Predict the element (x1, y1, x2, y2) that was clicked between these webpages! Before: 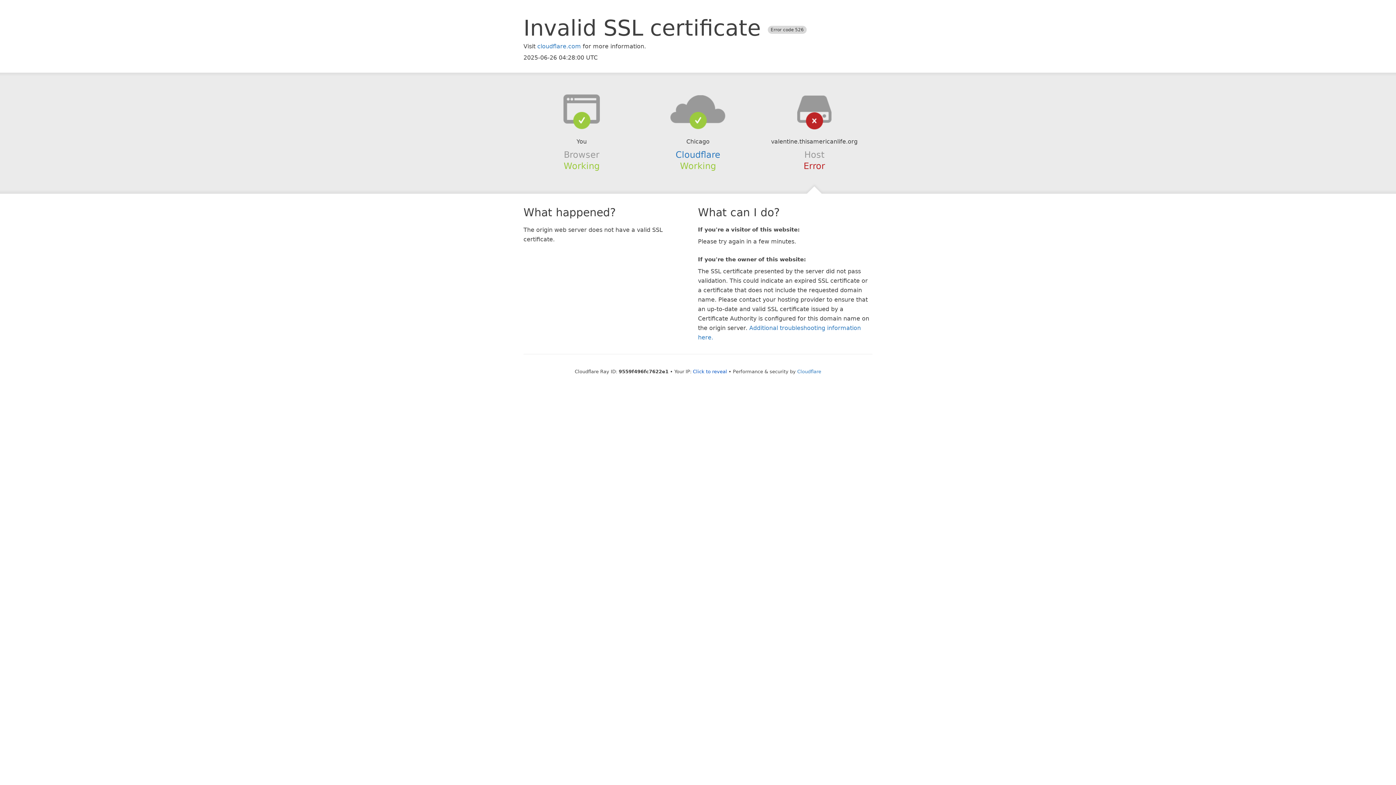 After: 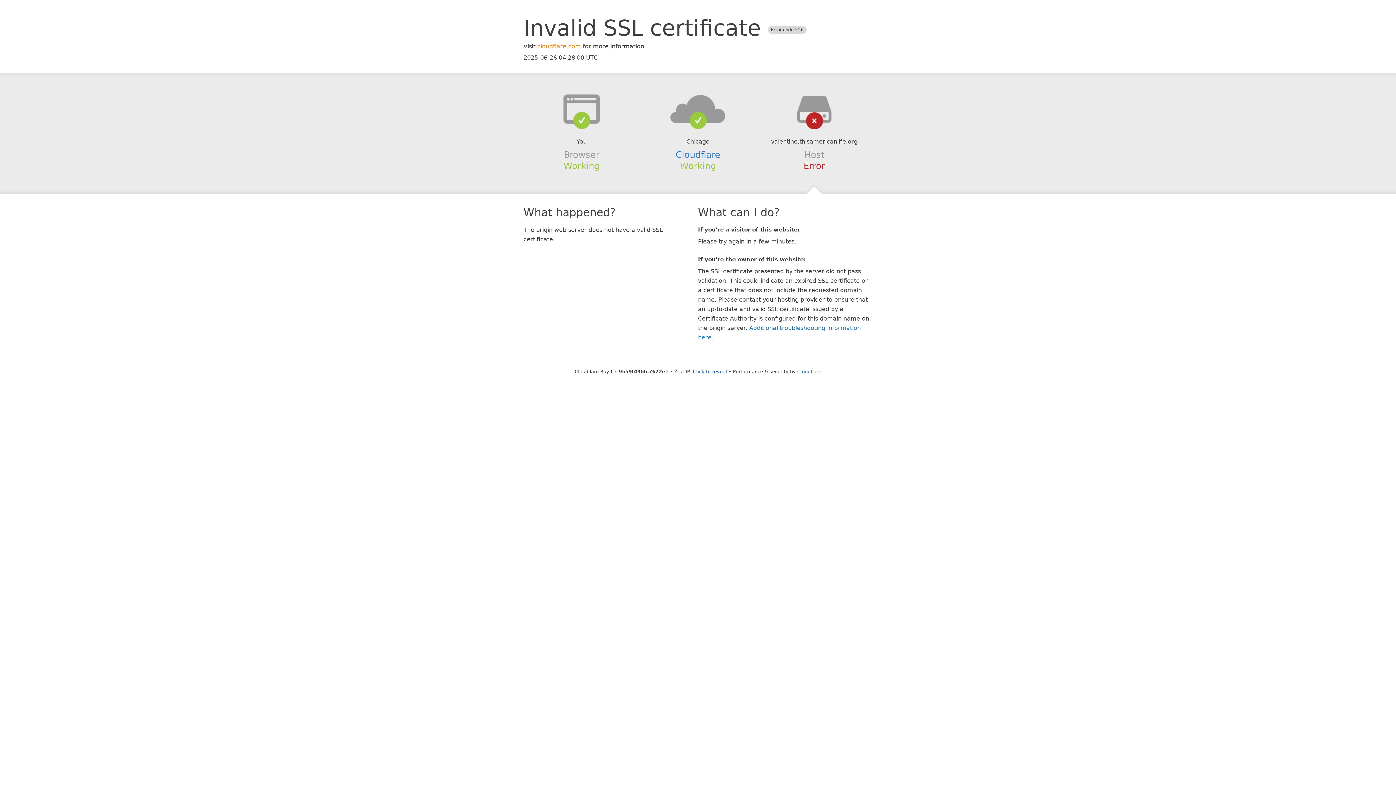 Action: bbox: (537, 42, 581, 49) label: cloudflare.com